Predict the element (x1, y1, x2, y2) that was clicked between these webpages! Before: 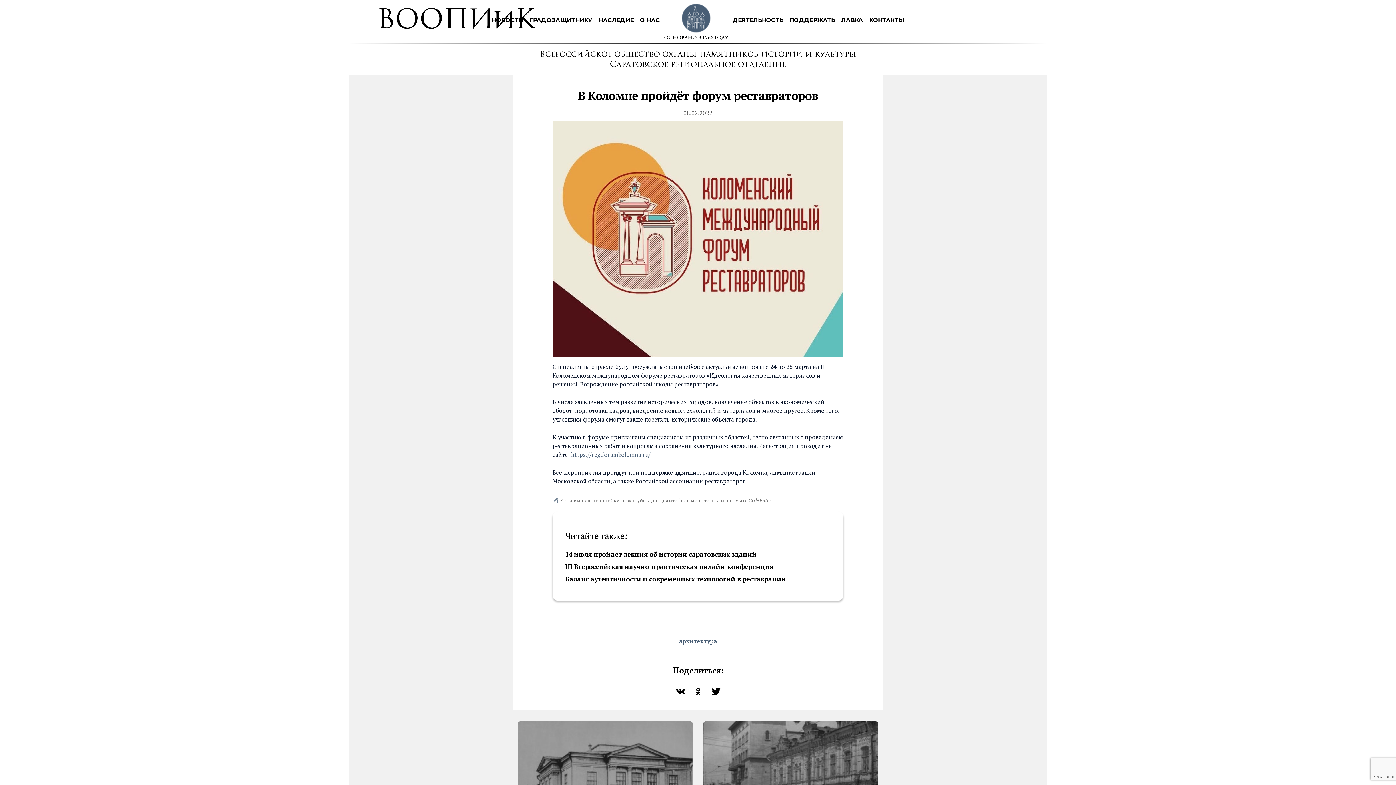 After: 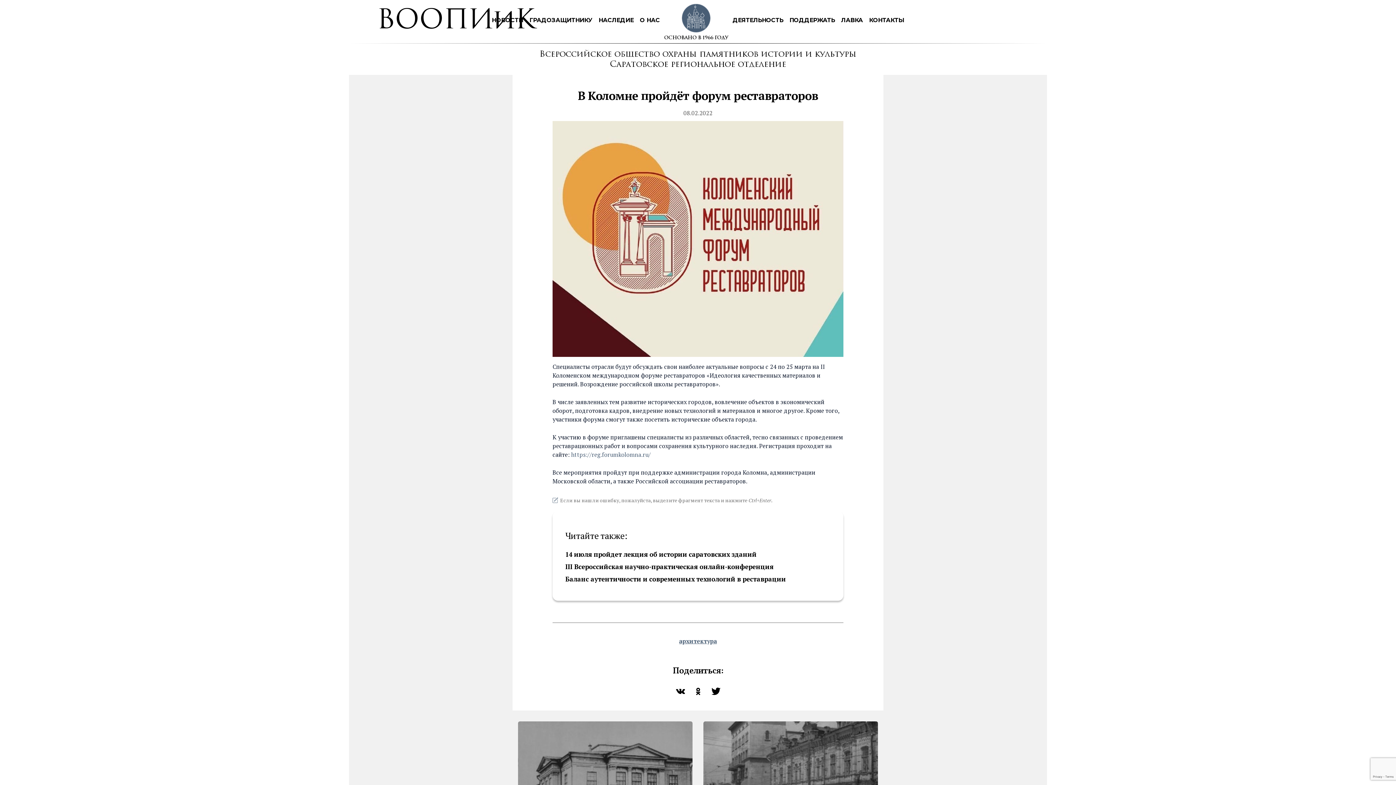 Action: bbox: (552, 496, 558, 502)